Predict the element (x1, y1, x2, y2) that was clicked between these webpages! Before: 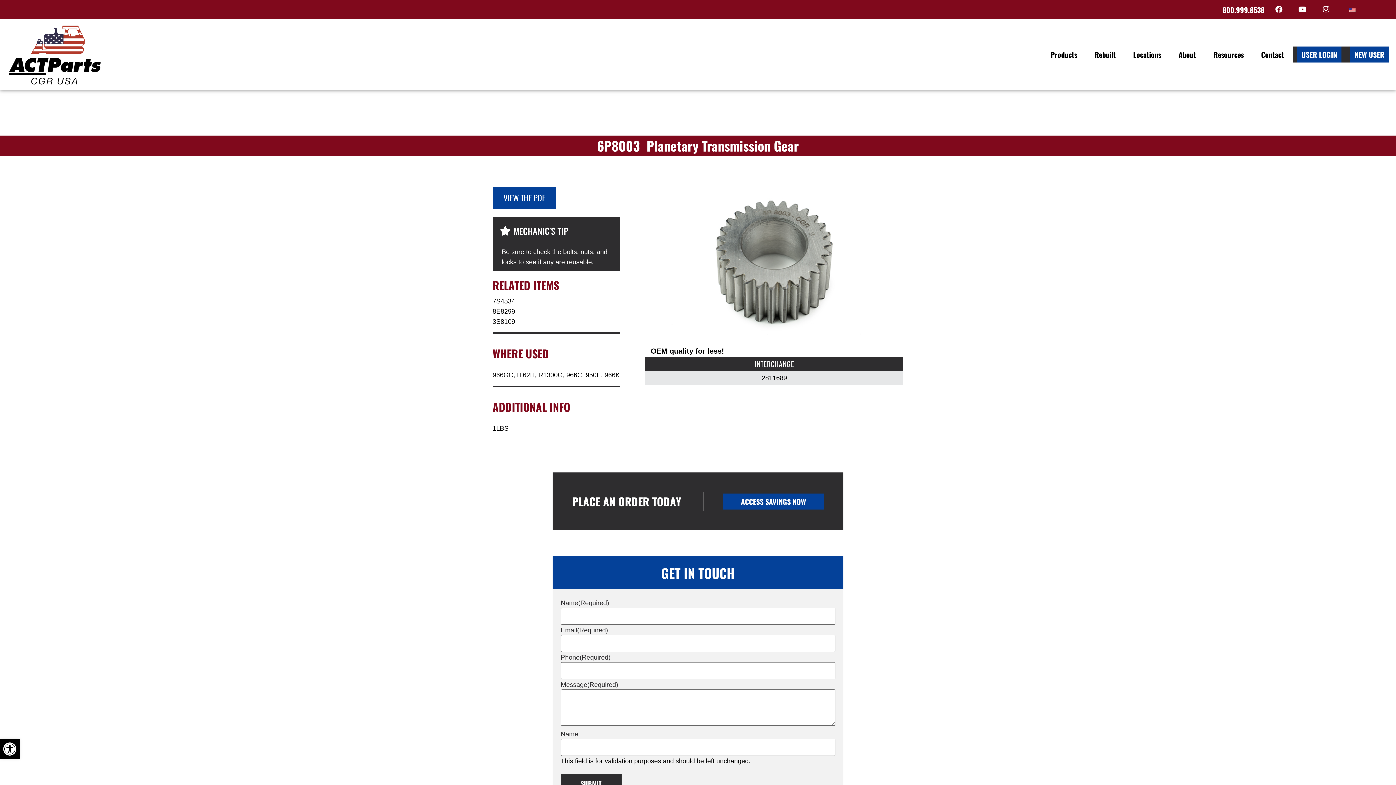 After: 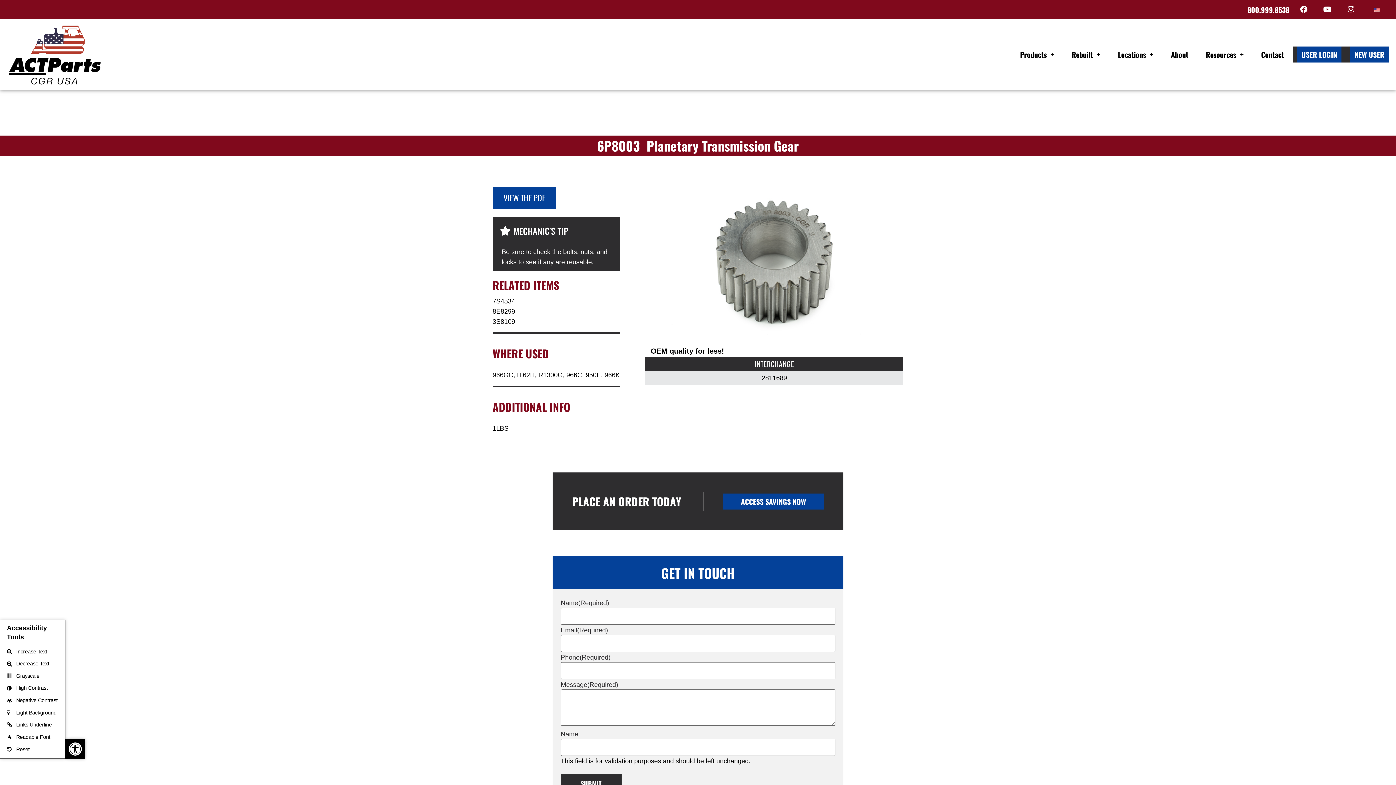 Action: label: Open toolbar bbox: (0, 739, 19, 759)